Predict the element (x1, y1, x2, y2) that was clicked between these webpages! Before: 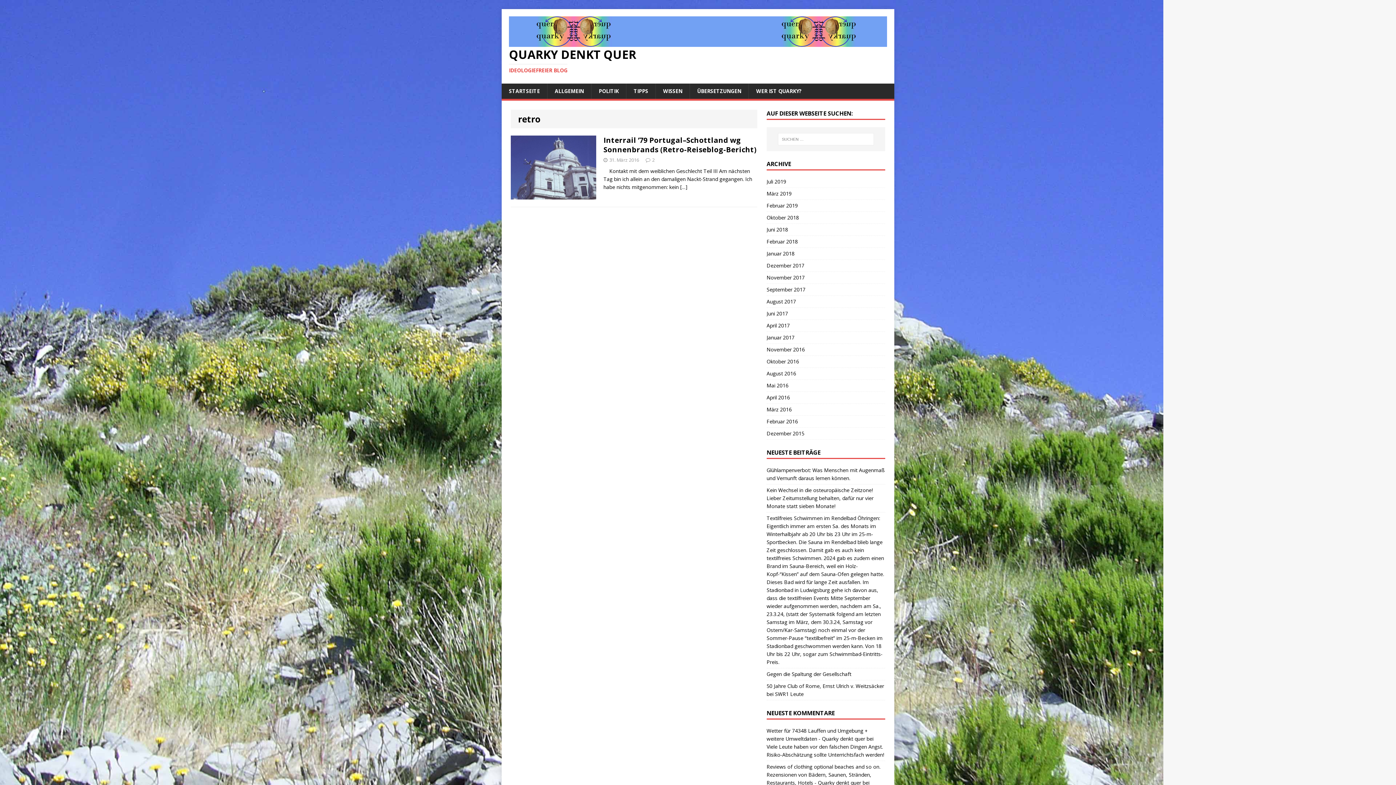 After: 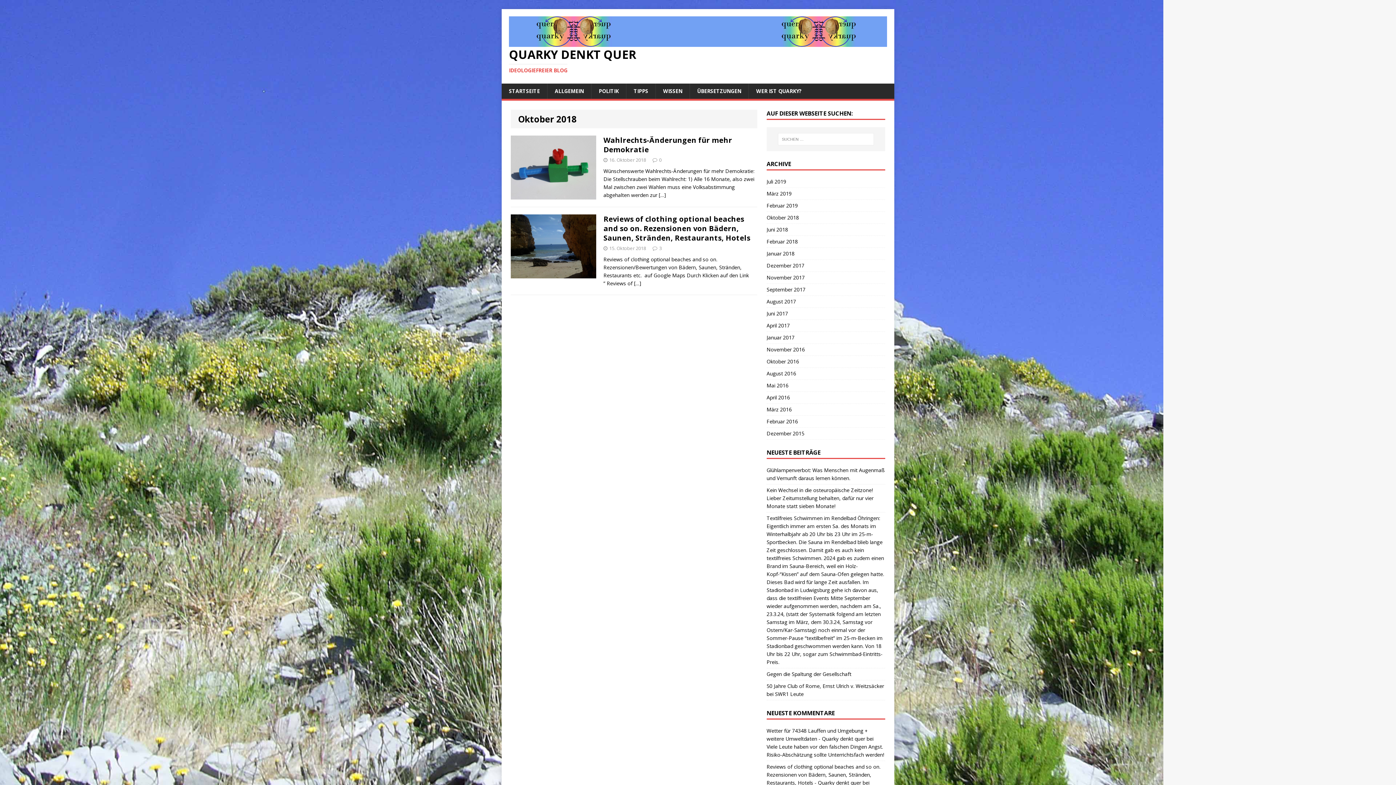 Action: bbox: (766, 212, 885, 223) label: Oktober 2018